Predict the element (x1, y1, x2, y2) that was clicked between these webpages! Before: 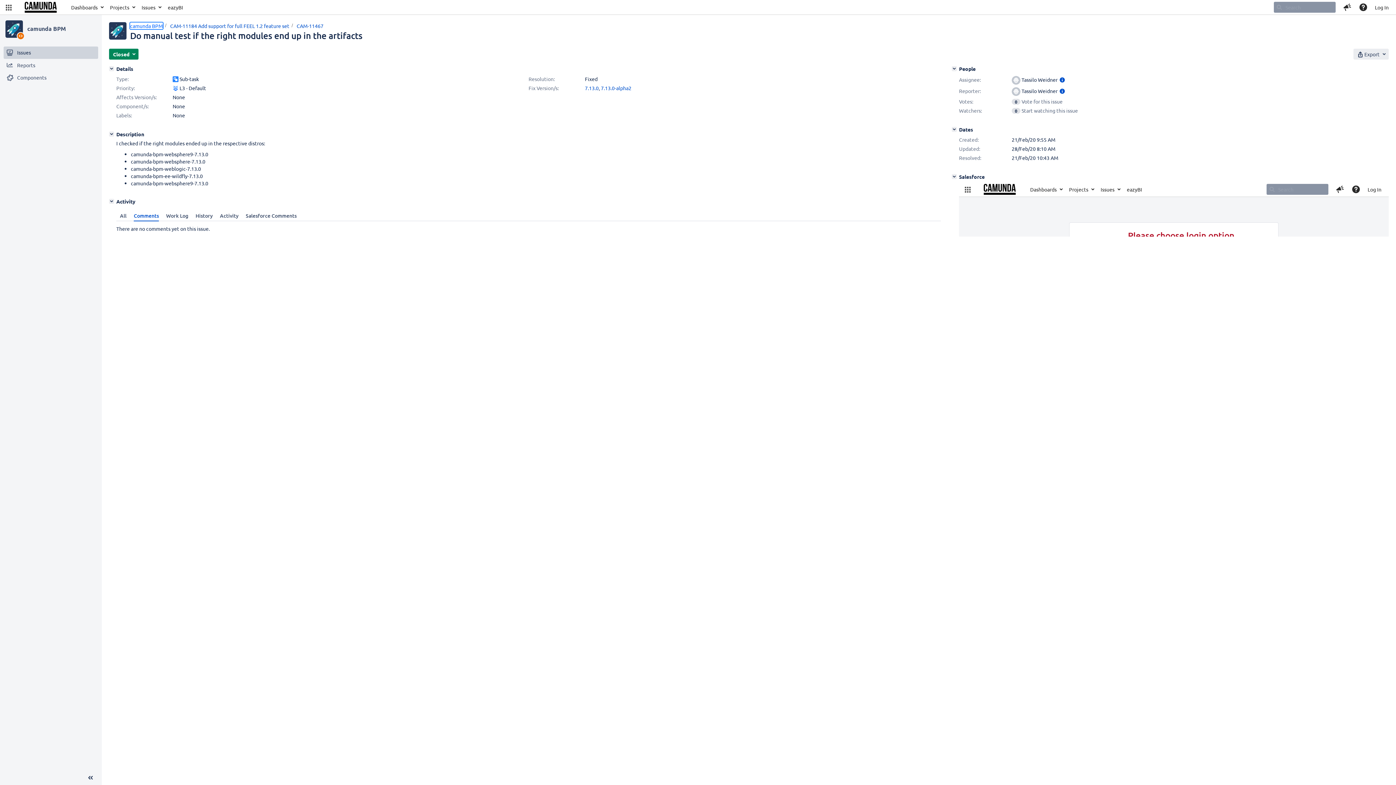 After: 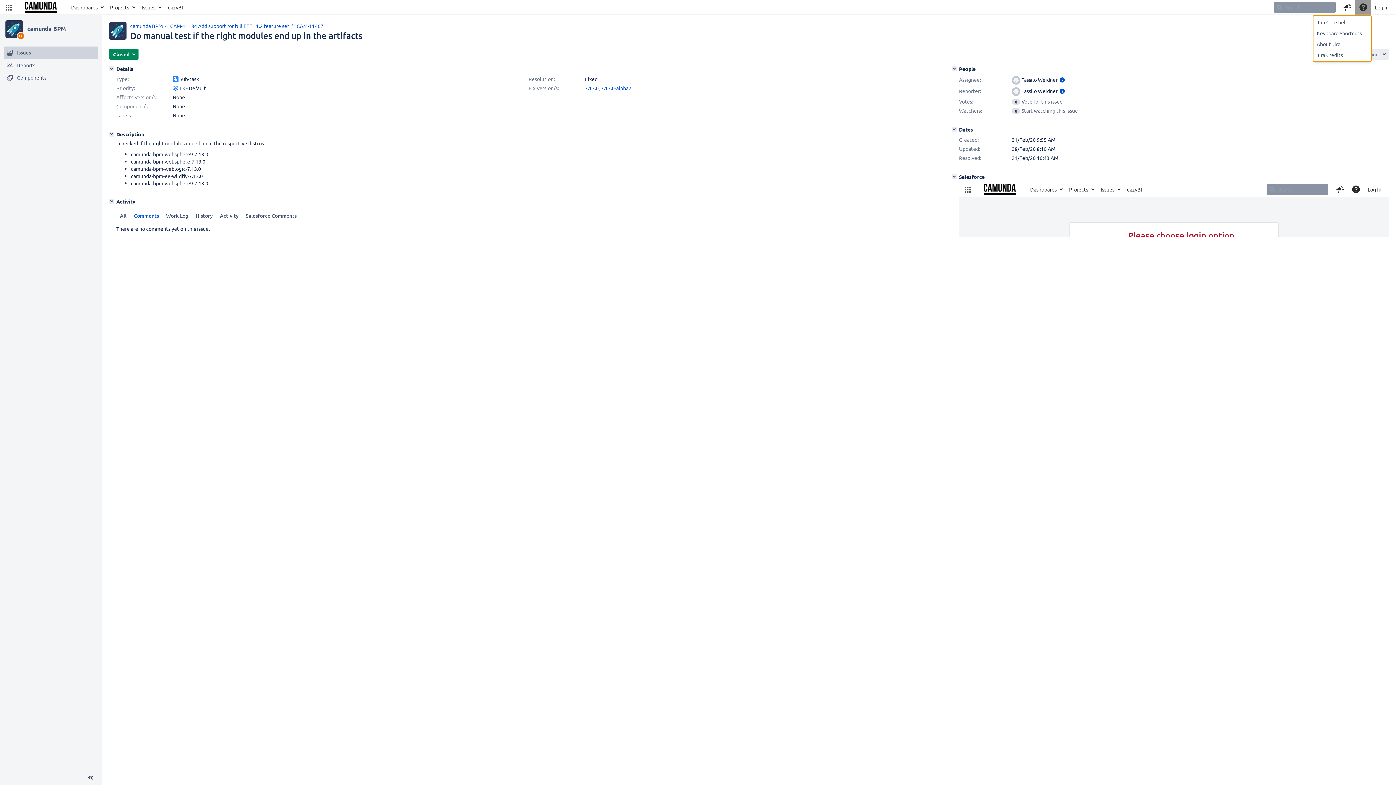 Action: bbox: (1355, 0, 1371, 14) label: Help